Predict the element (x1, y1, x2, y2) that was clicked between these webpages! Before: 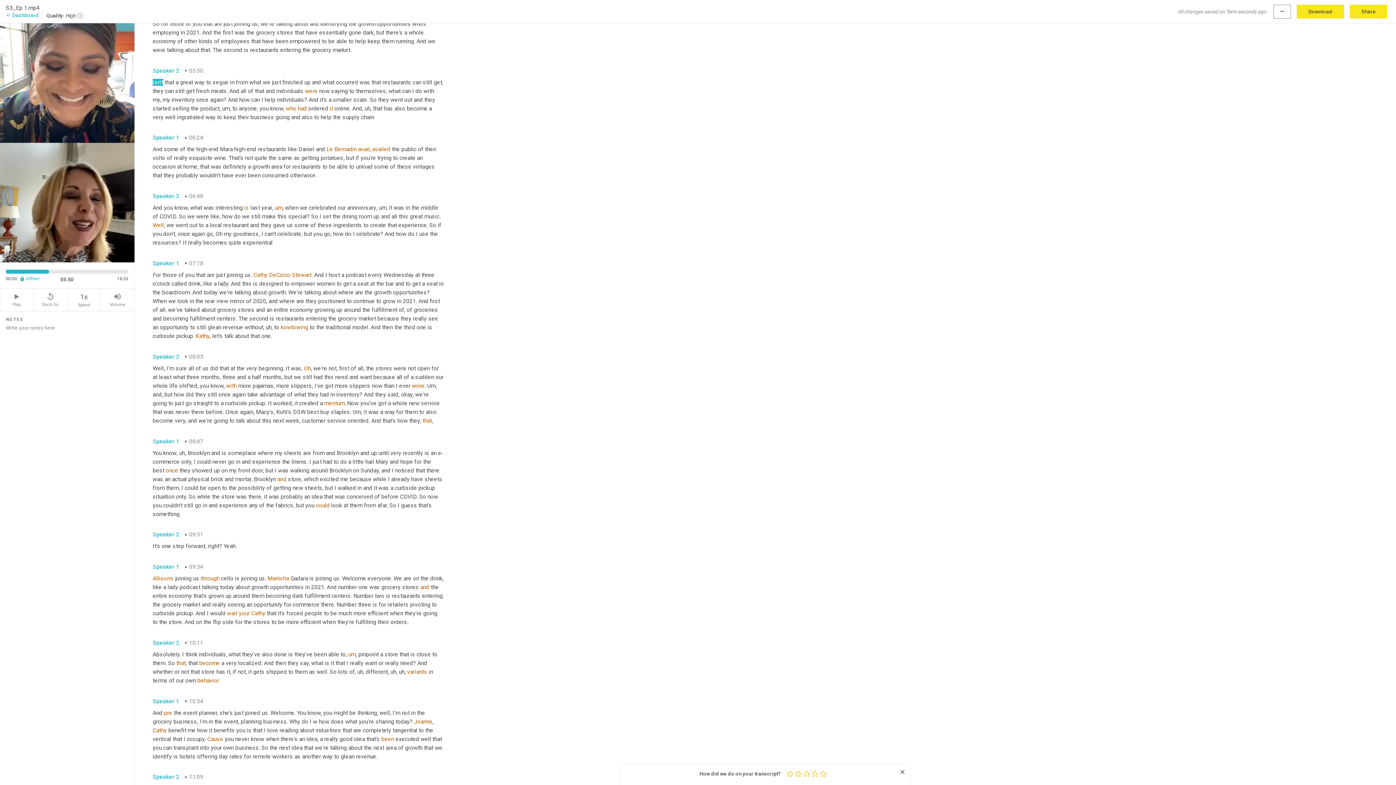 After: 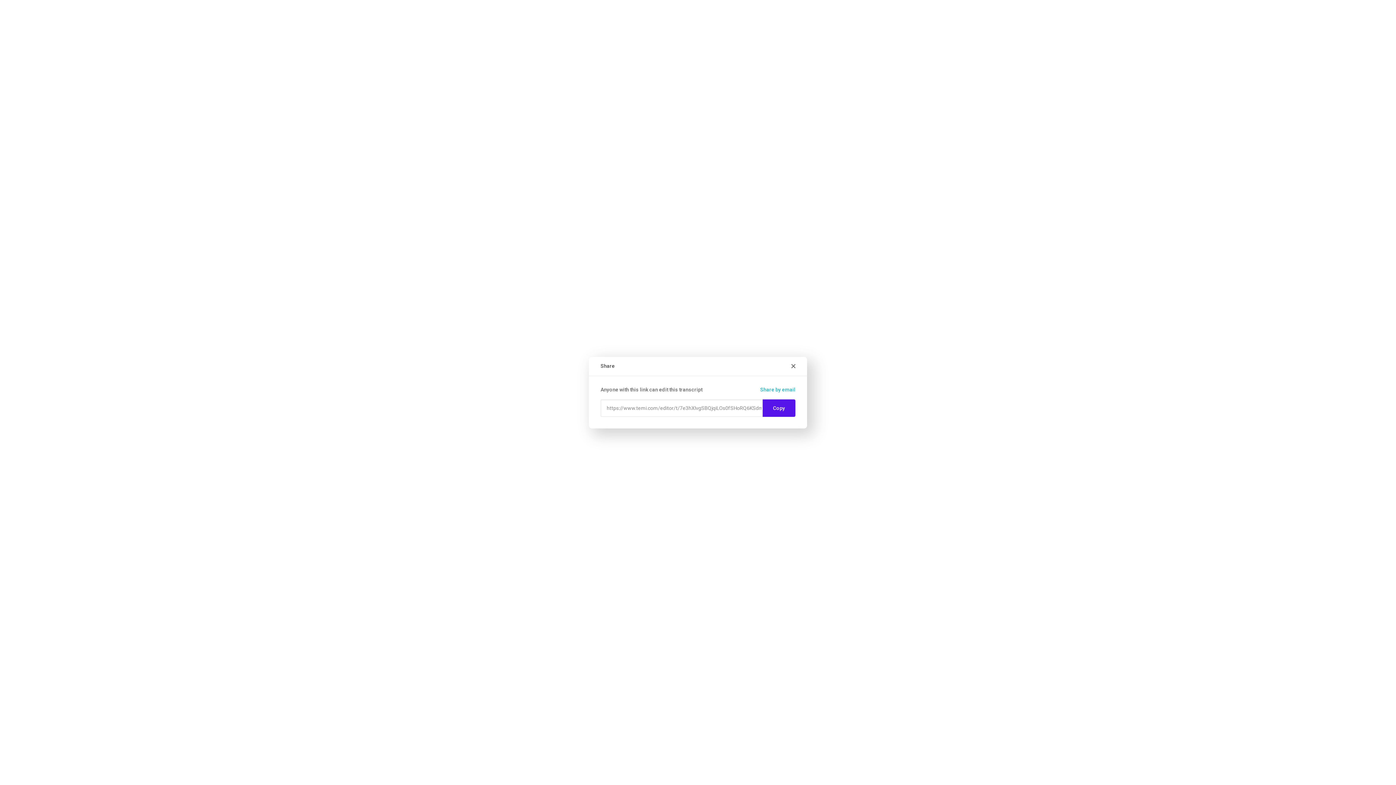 Action: label: Share bbox: (1350, 4, 1387, 18)